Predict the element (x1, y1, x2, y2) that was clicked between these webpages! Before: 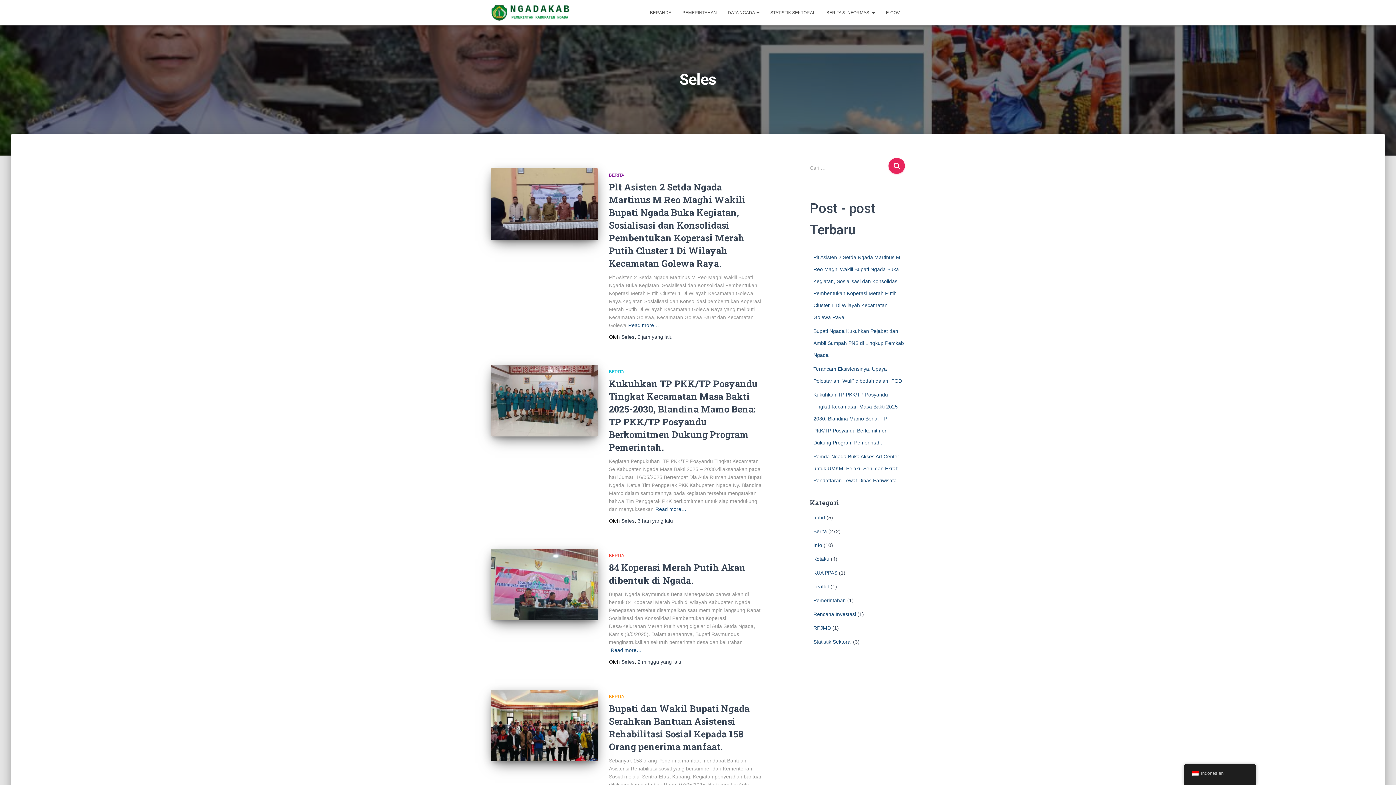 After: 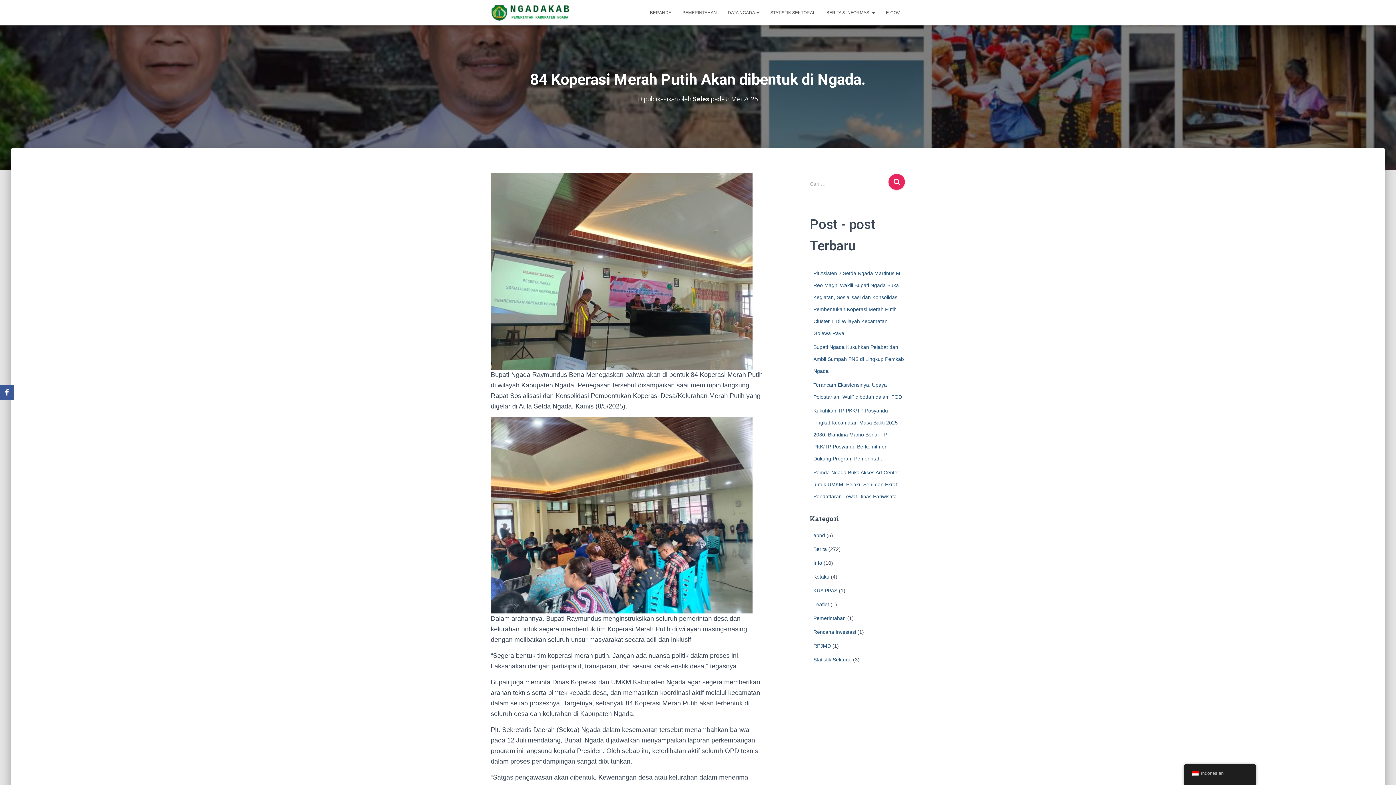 Action: label: Read more… bbox: (610, 646, 641, 654)